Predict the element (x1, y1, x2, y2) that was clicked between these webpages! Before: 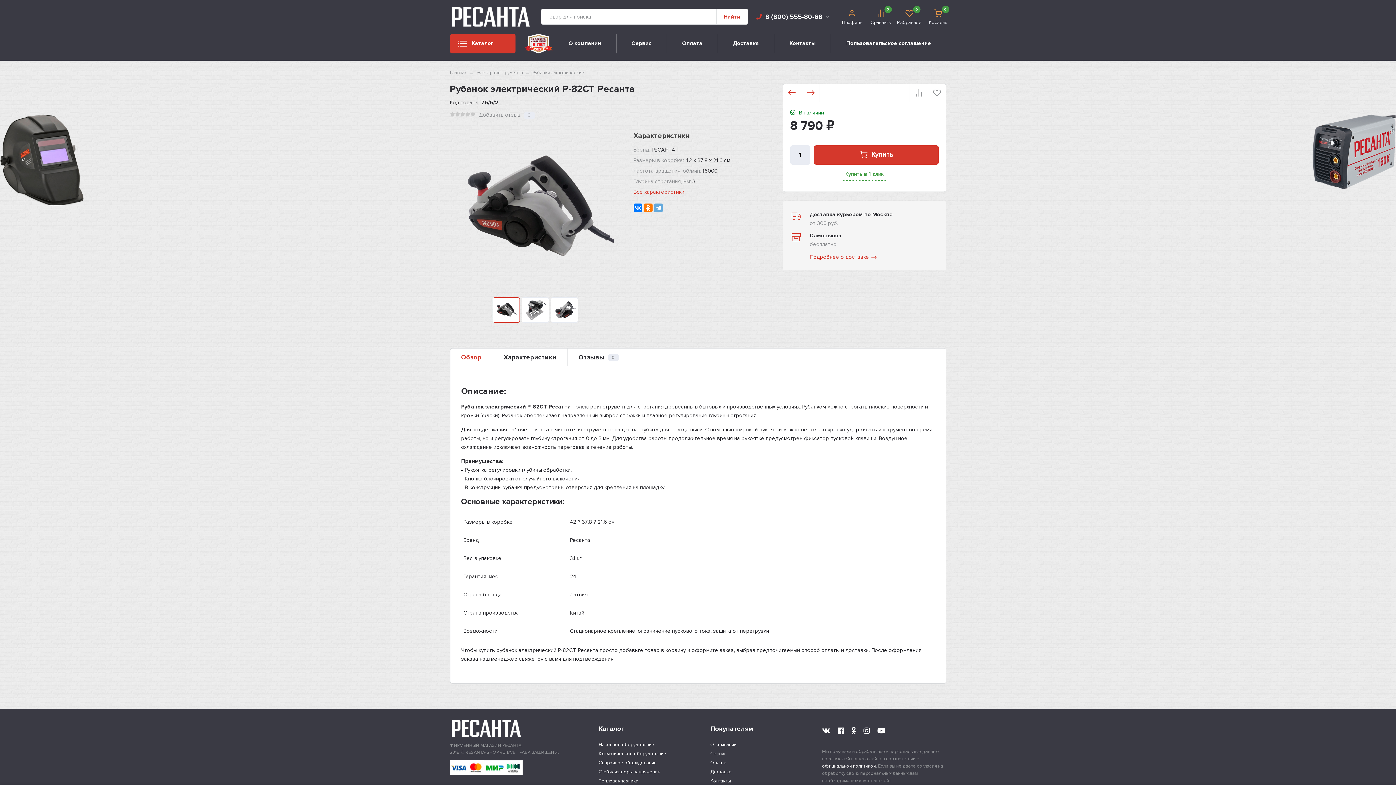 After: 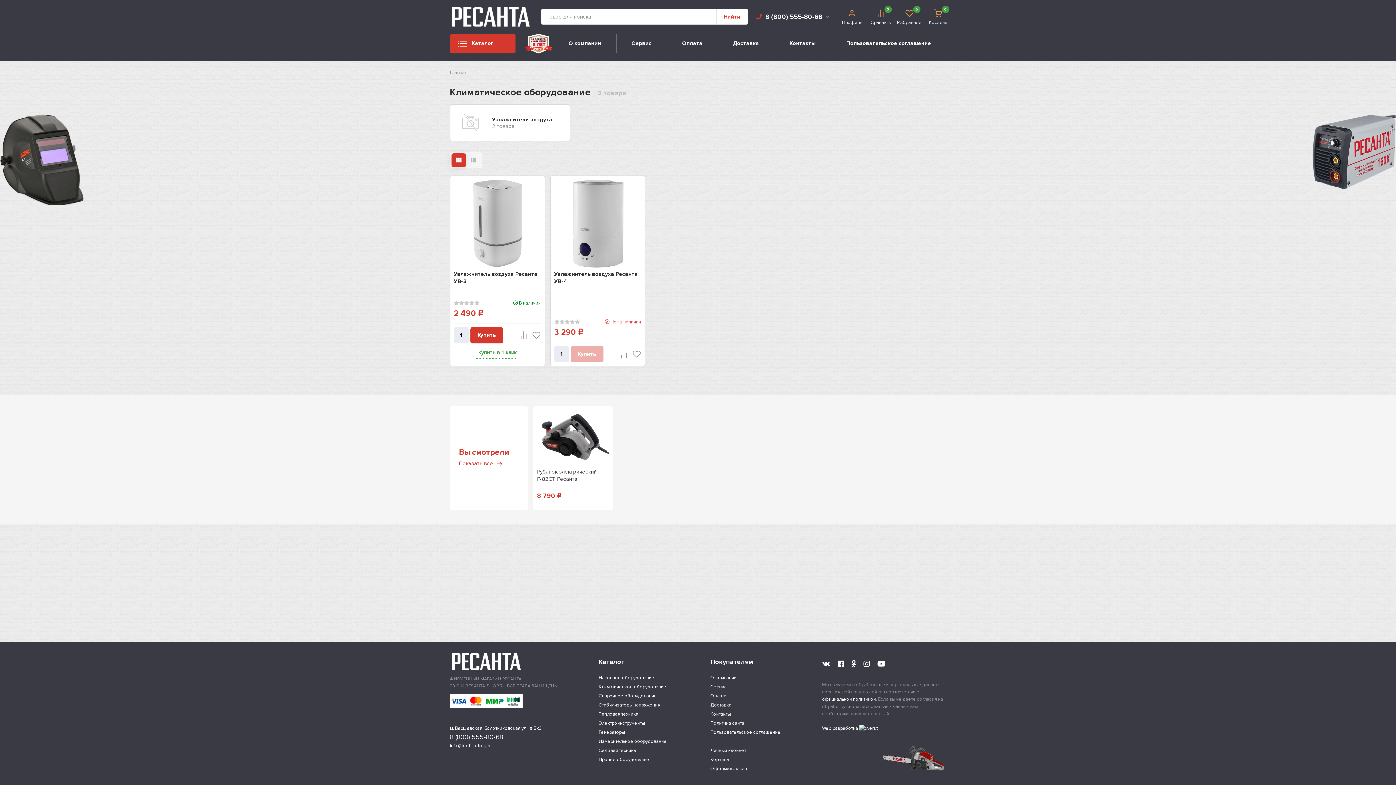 Action: label: Климатическое оборудование bbox: (598, 751, 666, 756)